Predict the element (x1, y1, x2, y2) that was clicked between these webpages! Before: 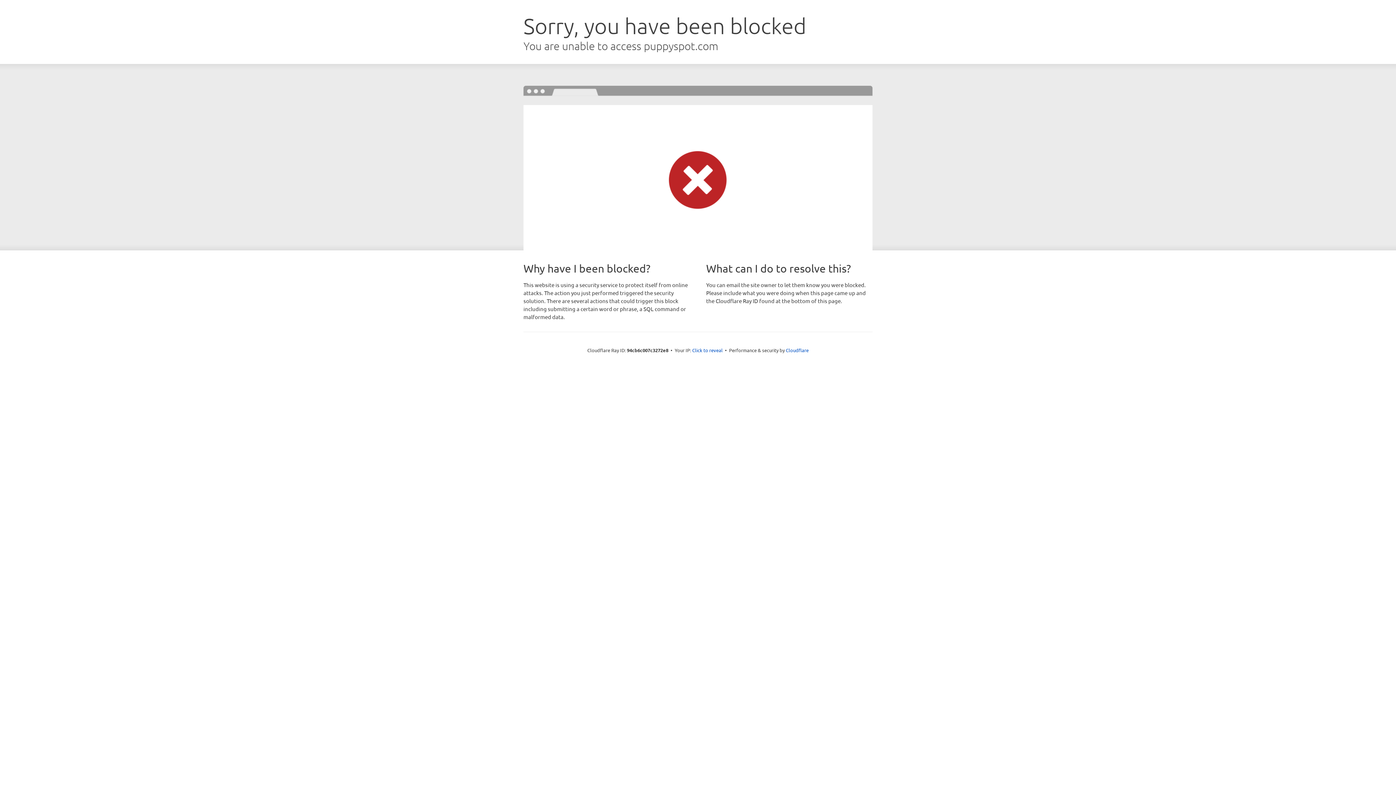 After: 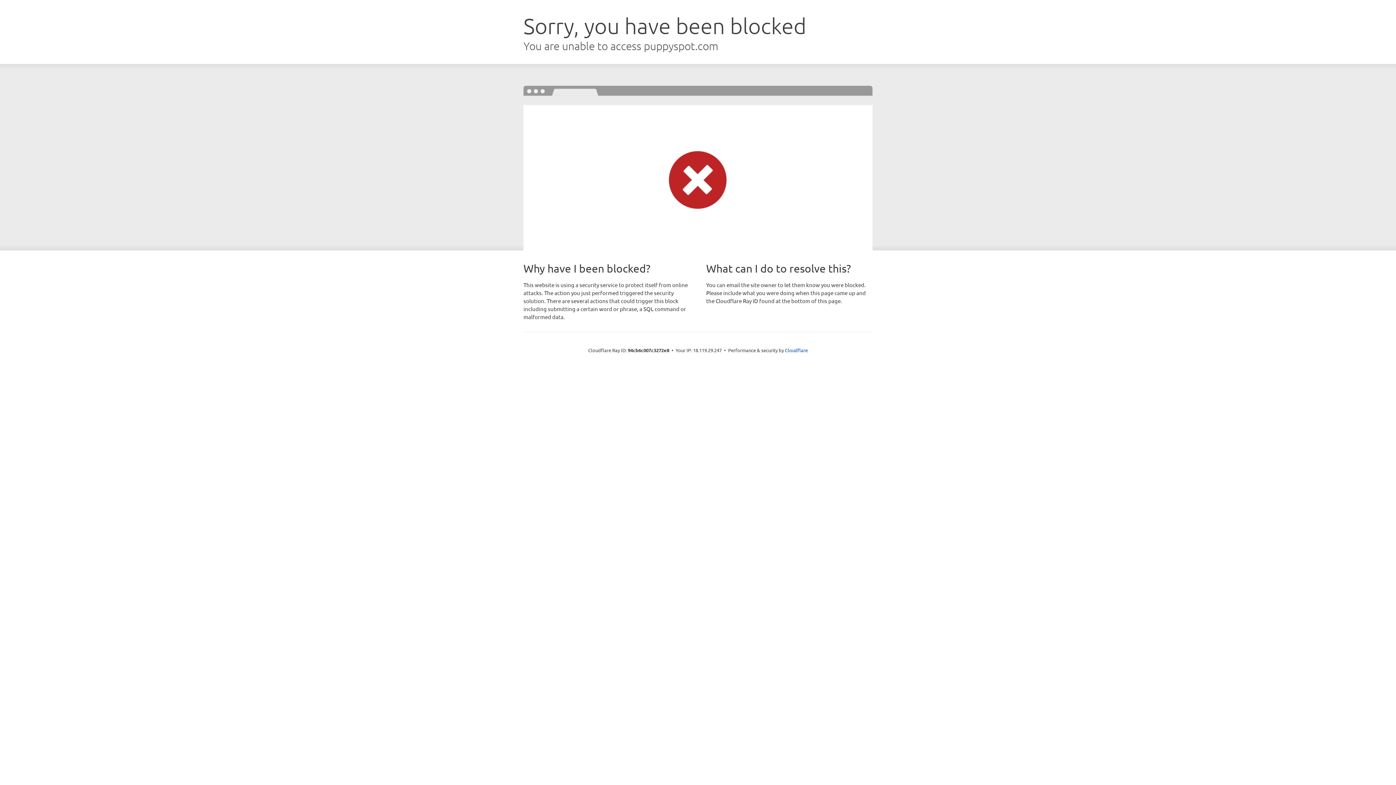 Action: bbox: (692, 346, 722, 353) label: Click to reveal